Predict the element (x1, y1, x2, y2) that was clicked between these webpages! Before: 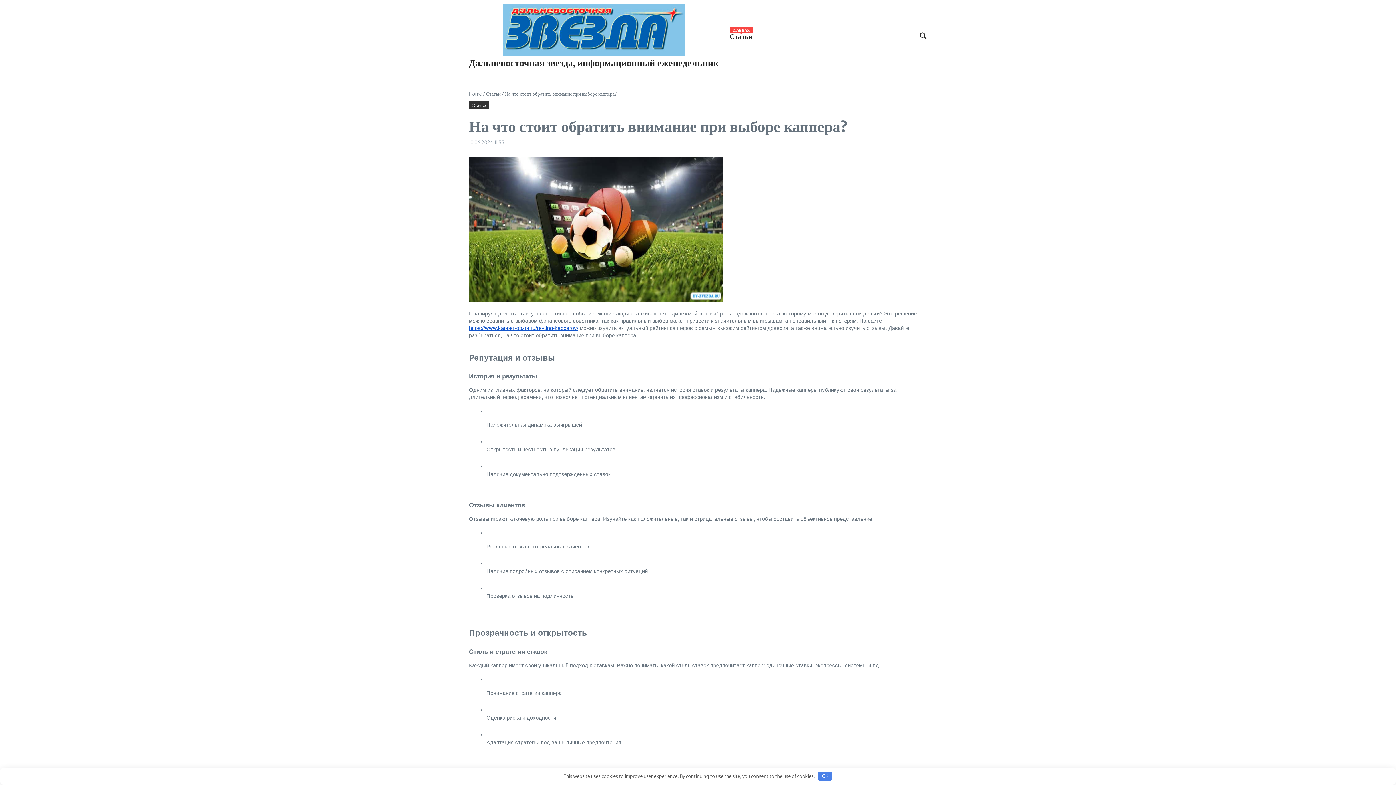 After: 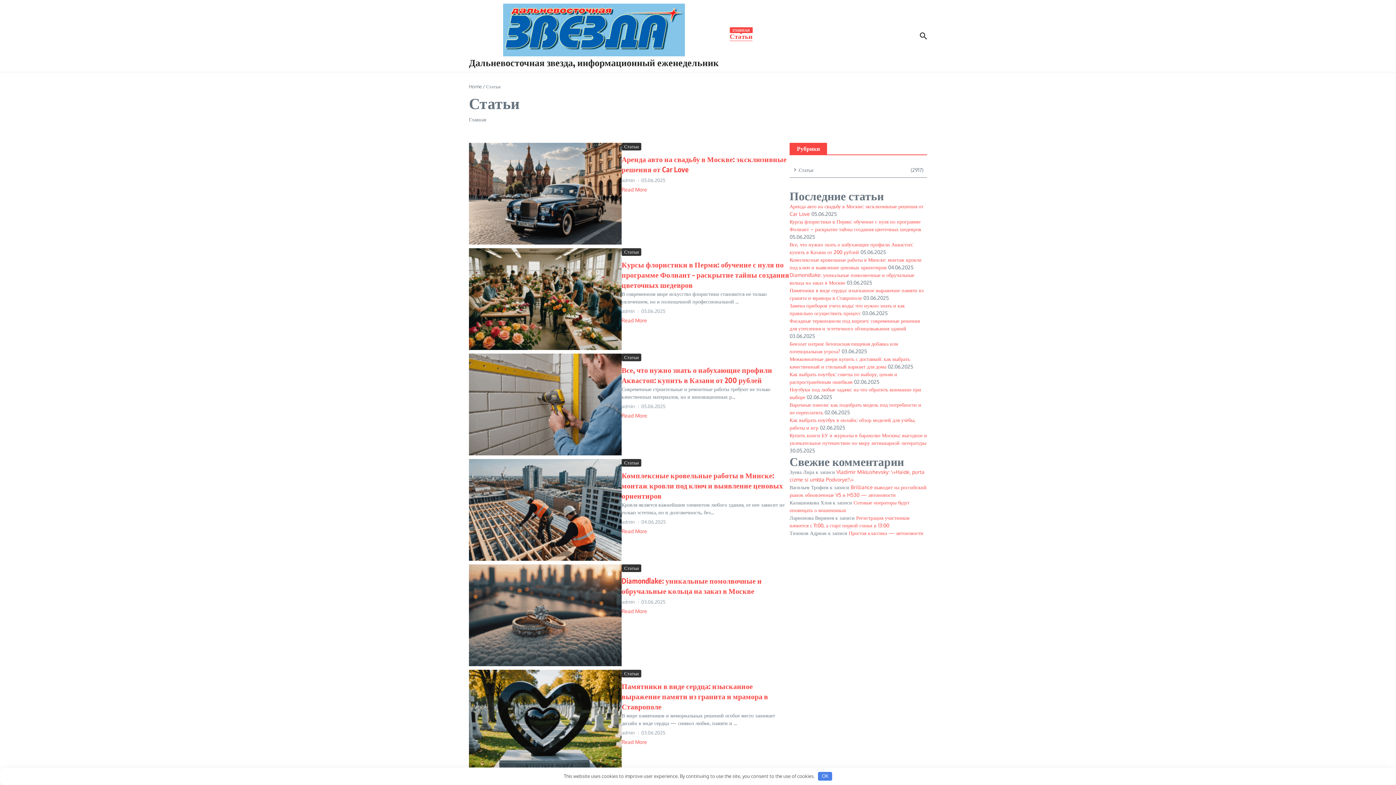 Action: bbox: (486, 90, 500, 96) label: Статьи